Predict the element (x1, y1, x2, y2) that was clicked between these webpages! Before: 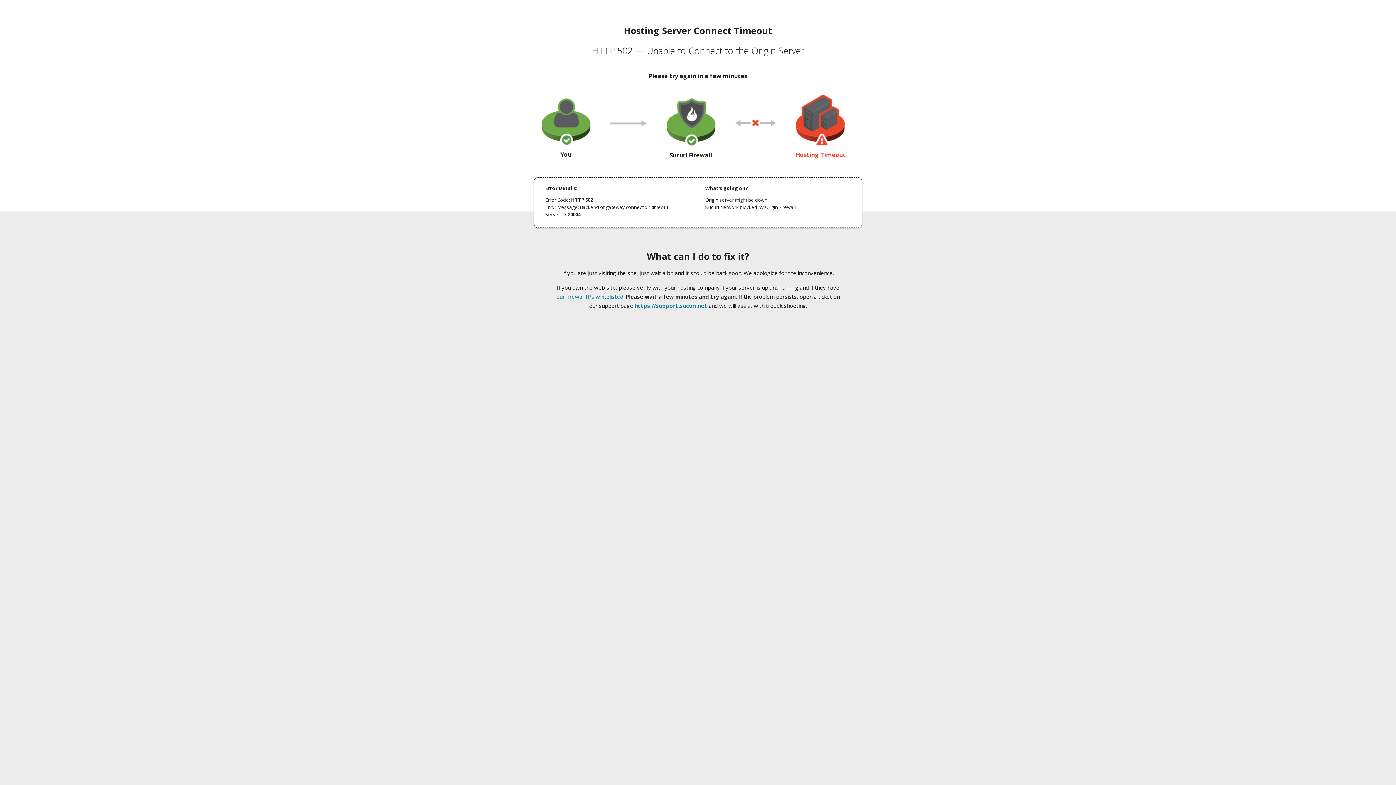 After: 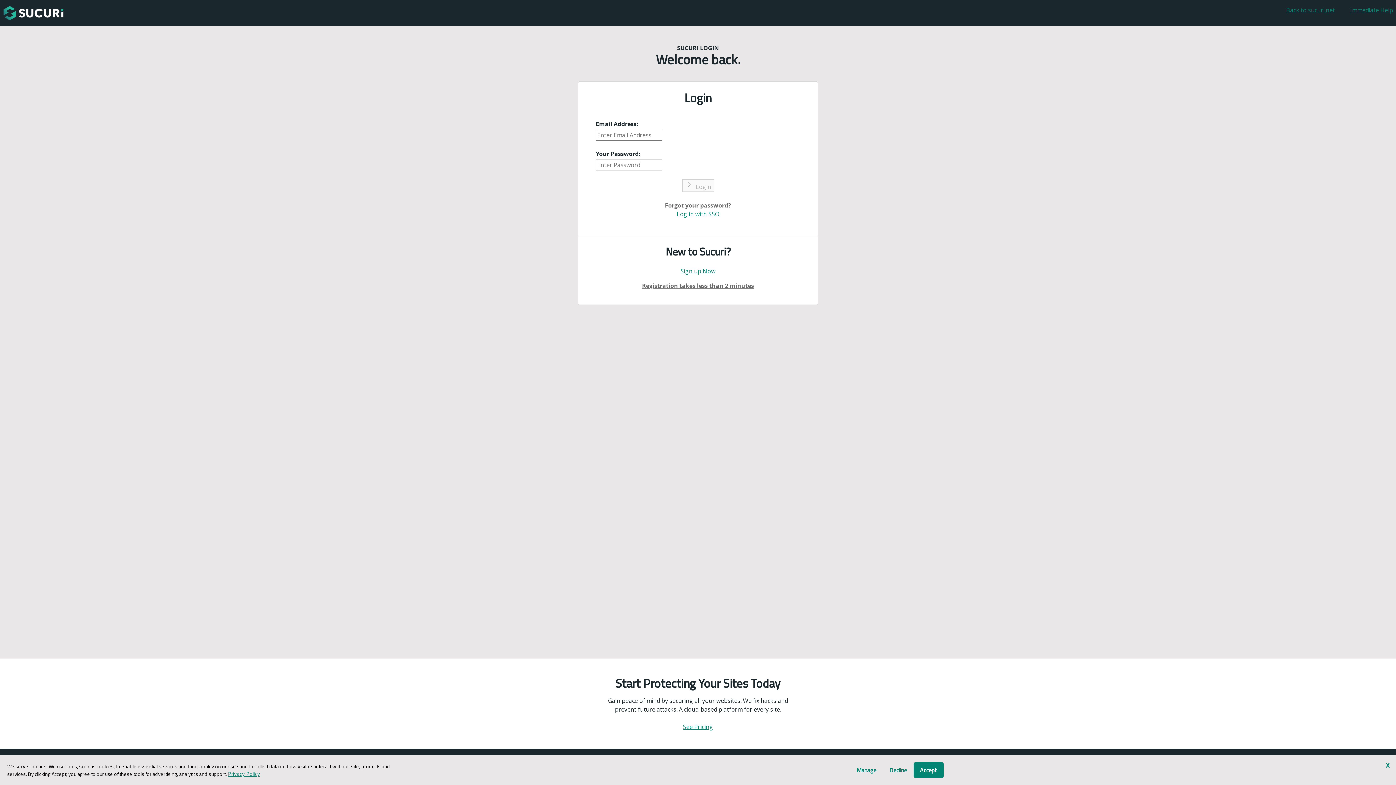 Action: bbox: (634, 302, 707, 309) label: https://support.sucuri.net